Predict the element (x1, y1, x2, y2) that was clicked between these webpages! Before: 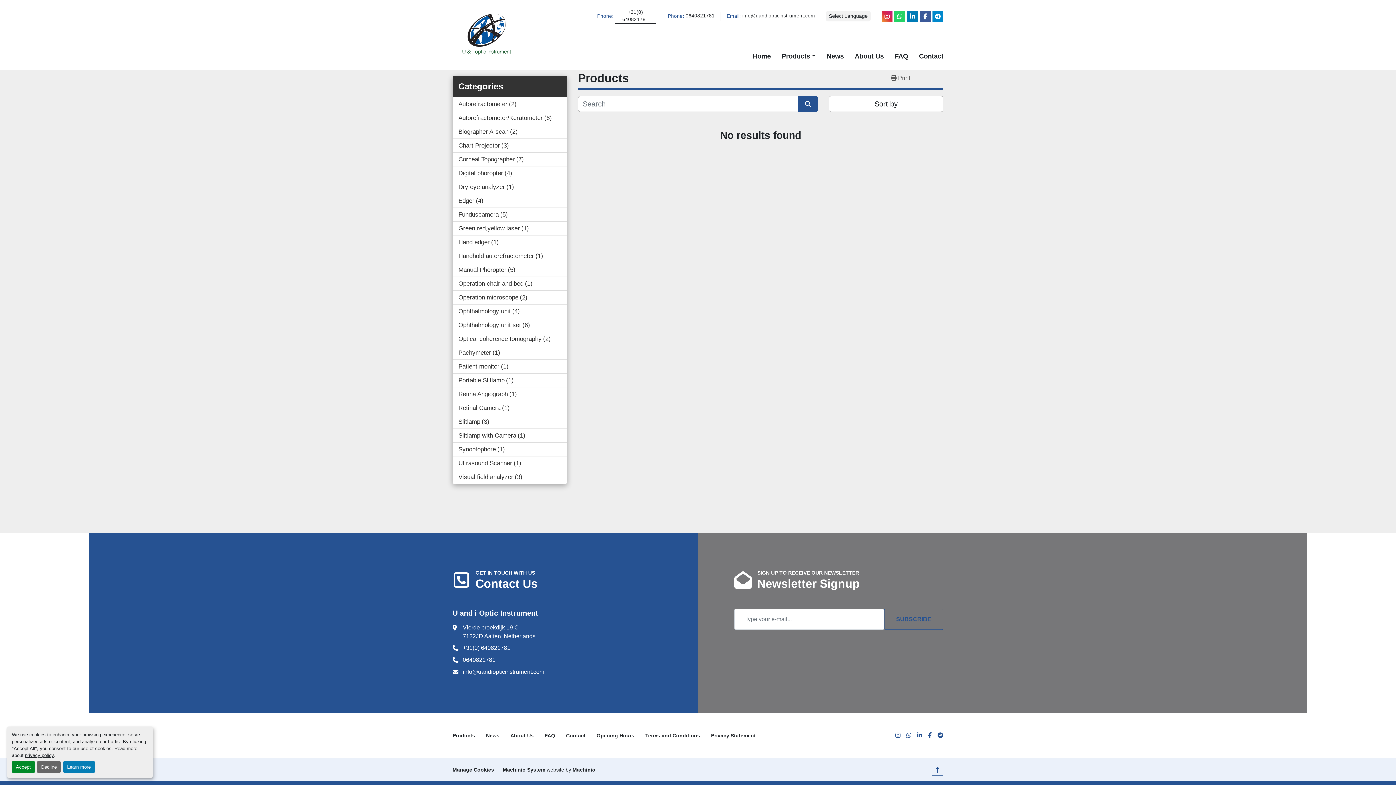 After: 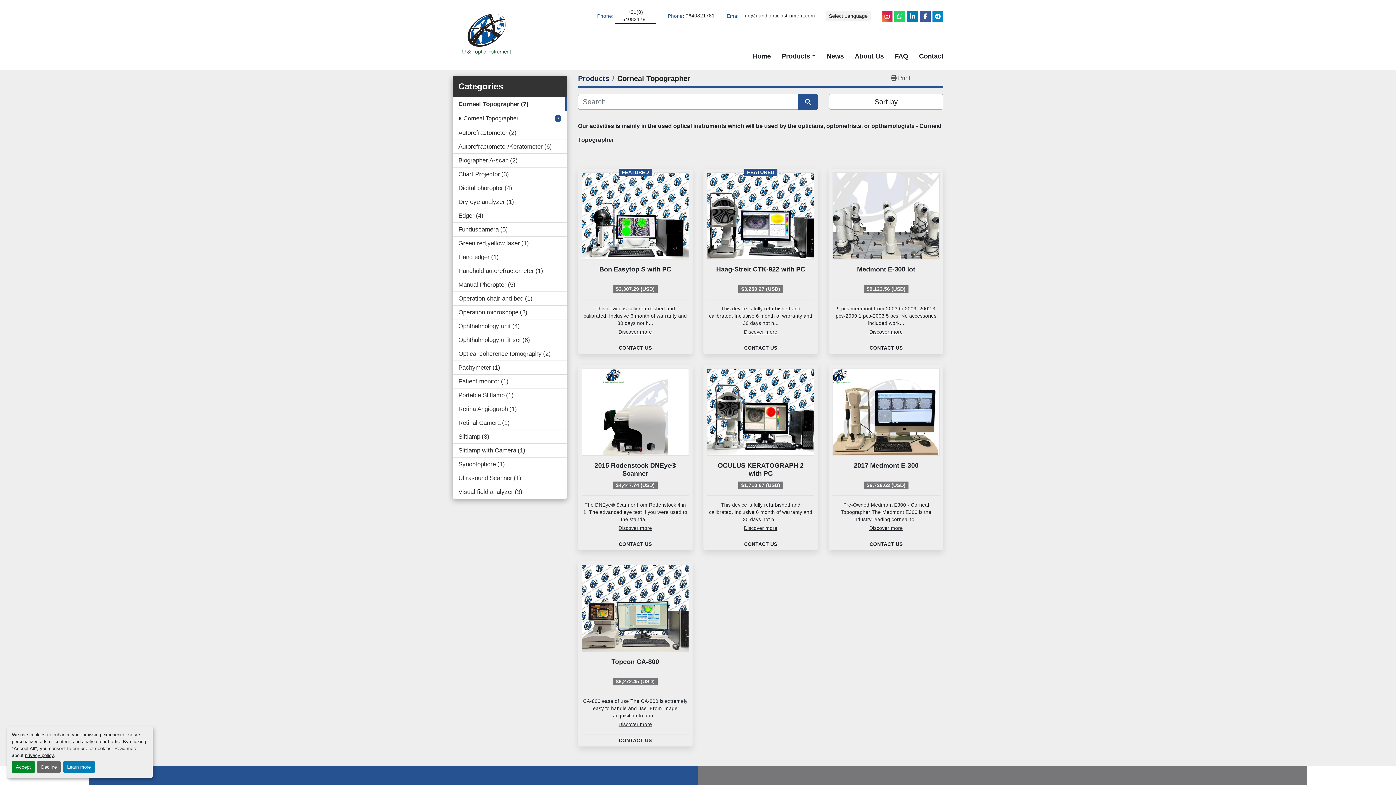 Action: bbox: (458, 156, 524, 162) label: Corneal Topographer7